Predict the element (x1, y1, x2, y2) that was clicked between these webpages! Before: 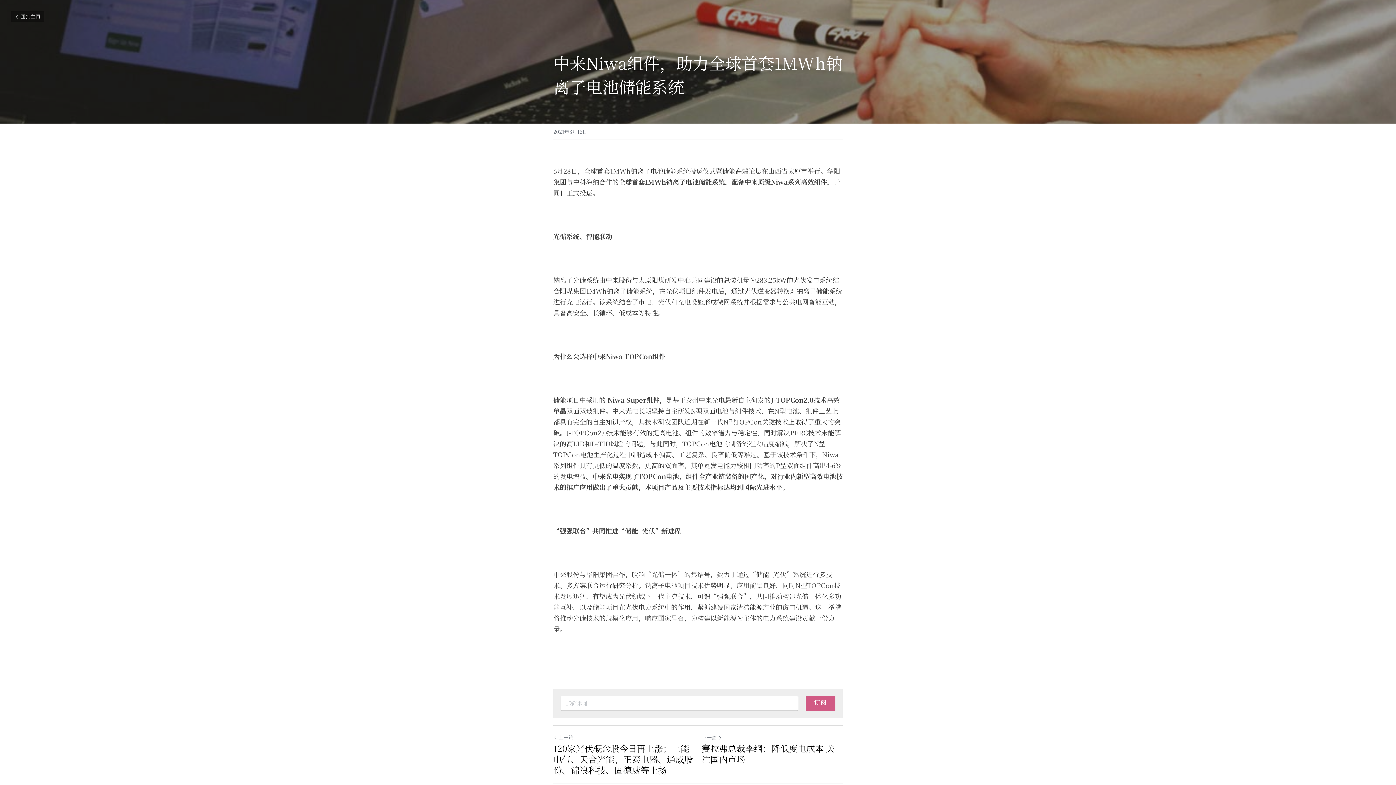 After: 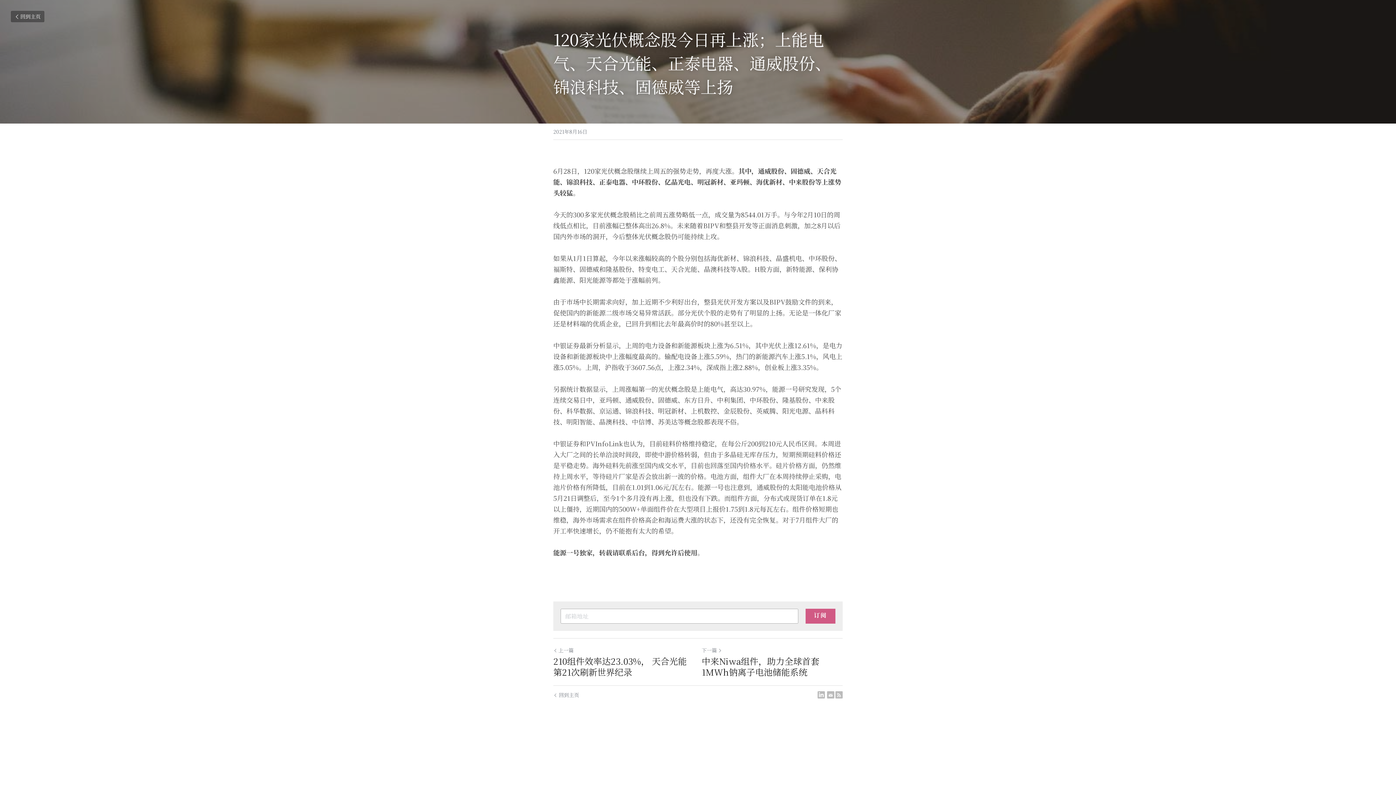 Action: bbox: (553, 743, 694, 776) label: 120家光伏概念股今日再上涨；上能电气、天合光能、正泰电器、通威股份、锦浪科技、固德威等上扬